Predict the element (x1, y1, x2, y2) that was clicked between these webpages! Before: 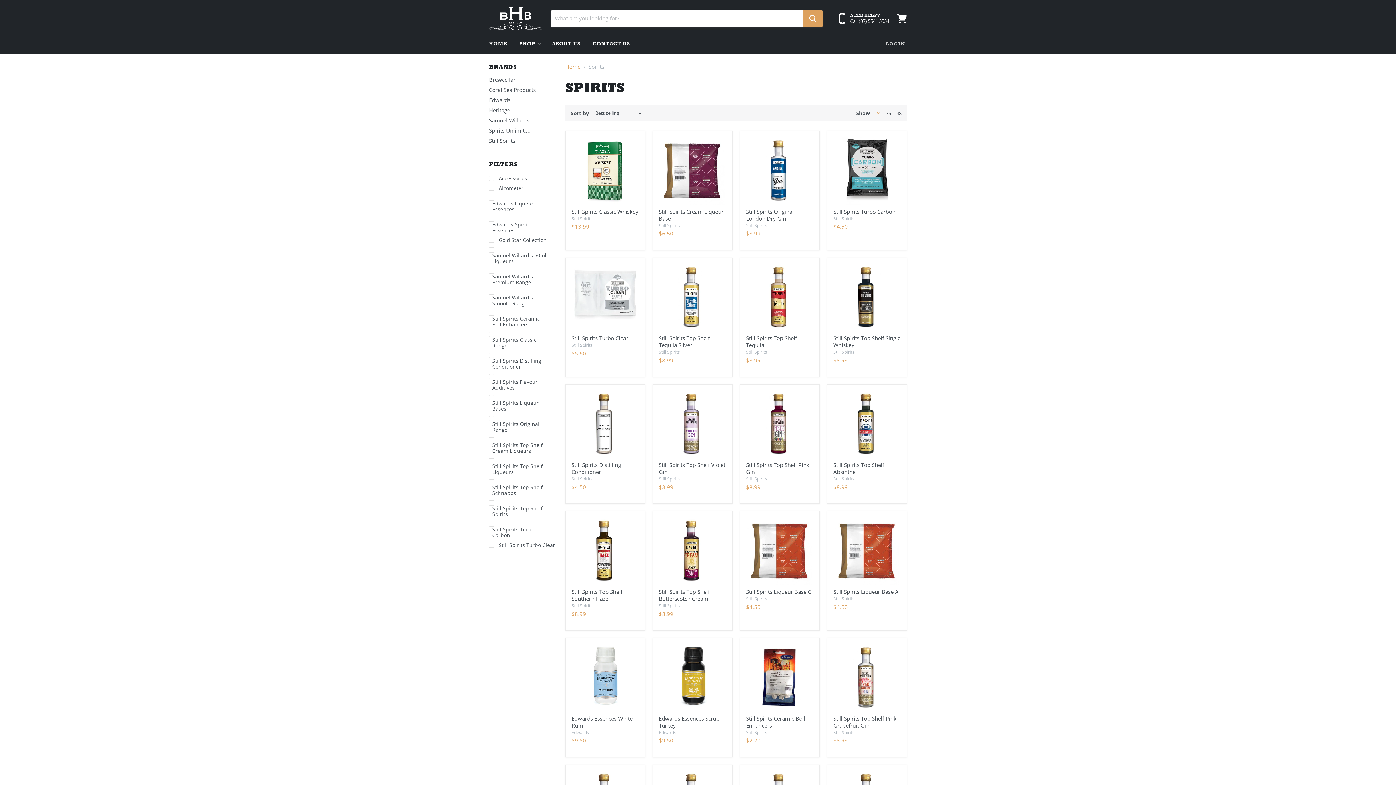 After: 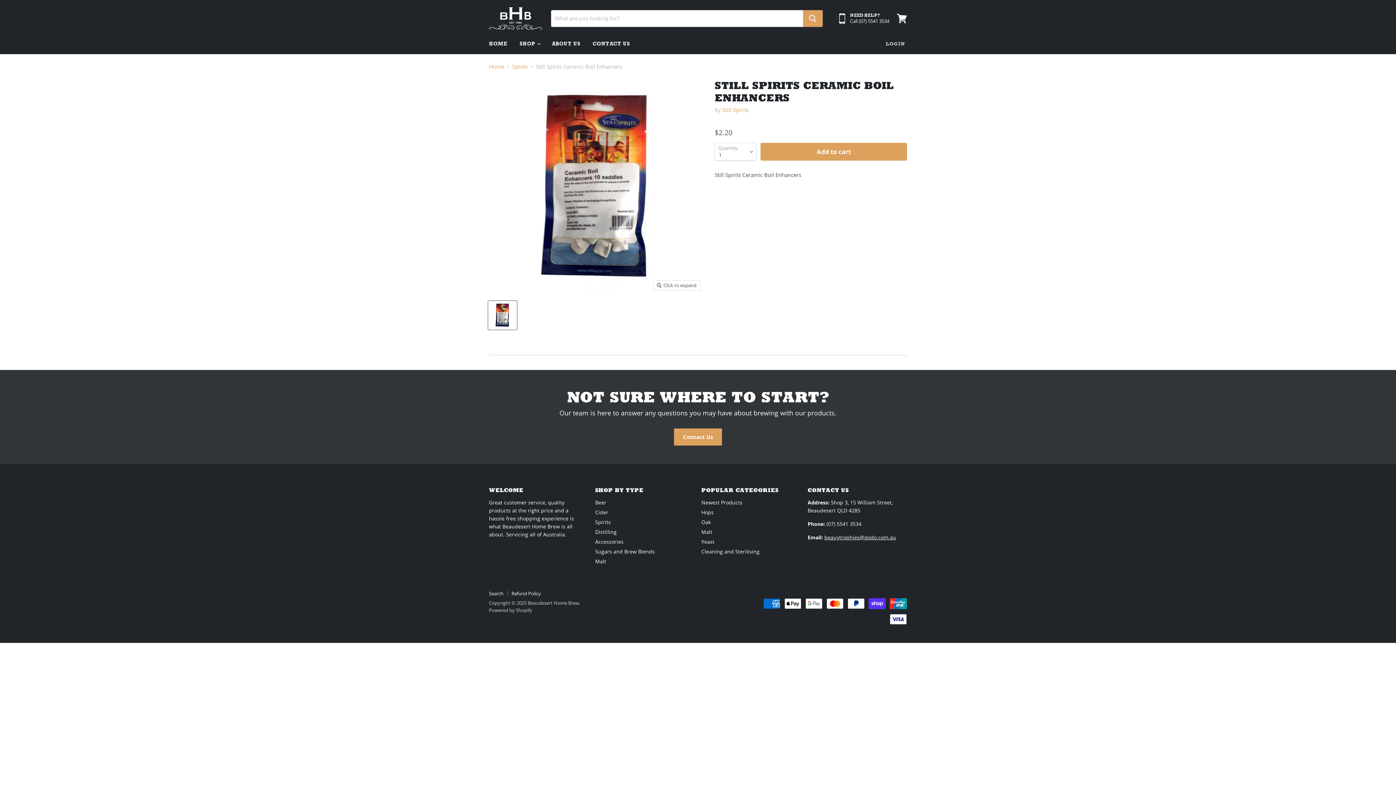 Action: bbox: (746, 644, 813, 711)